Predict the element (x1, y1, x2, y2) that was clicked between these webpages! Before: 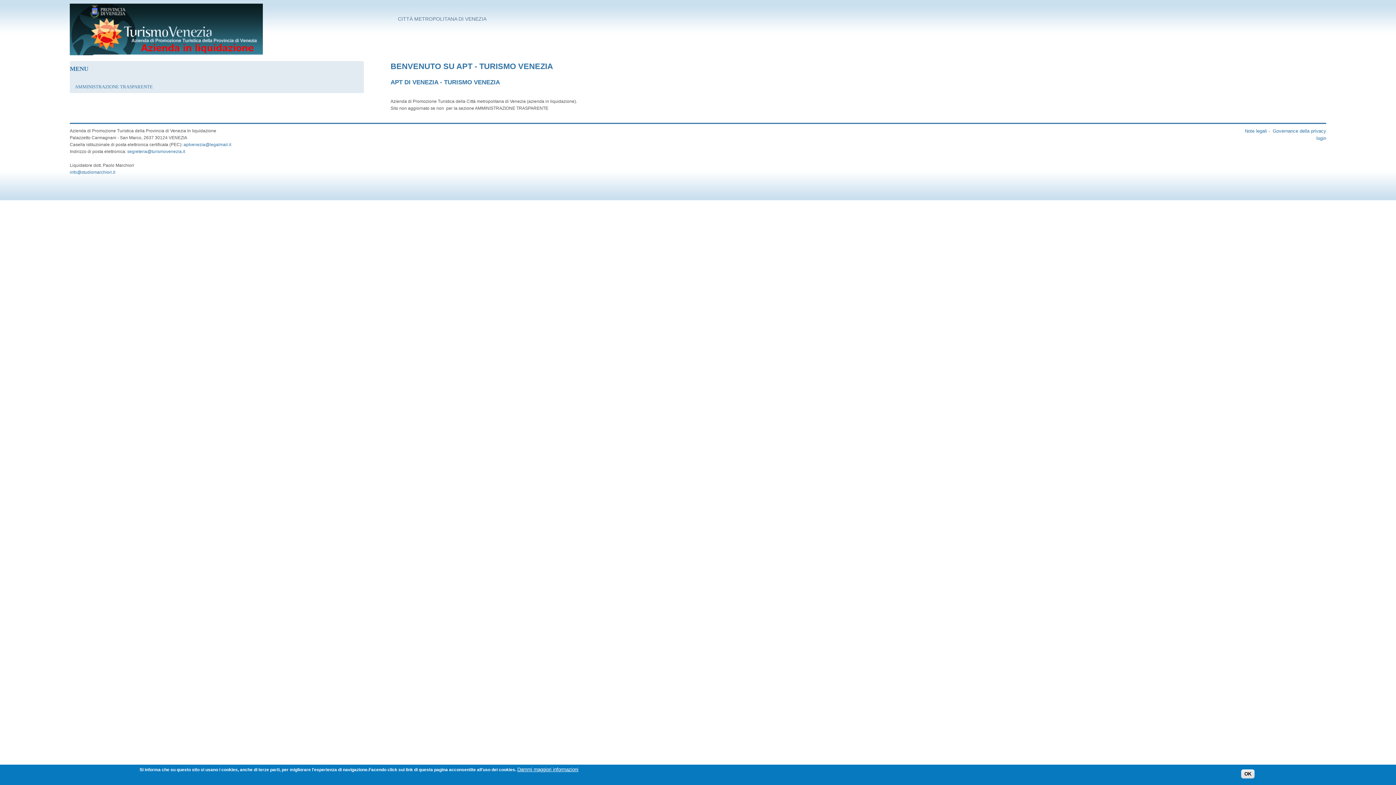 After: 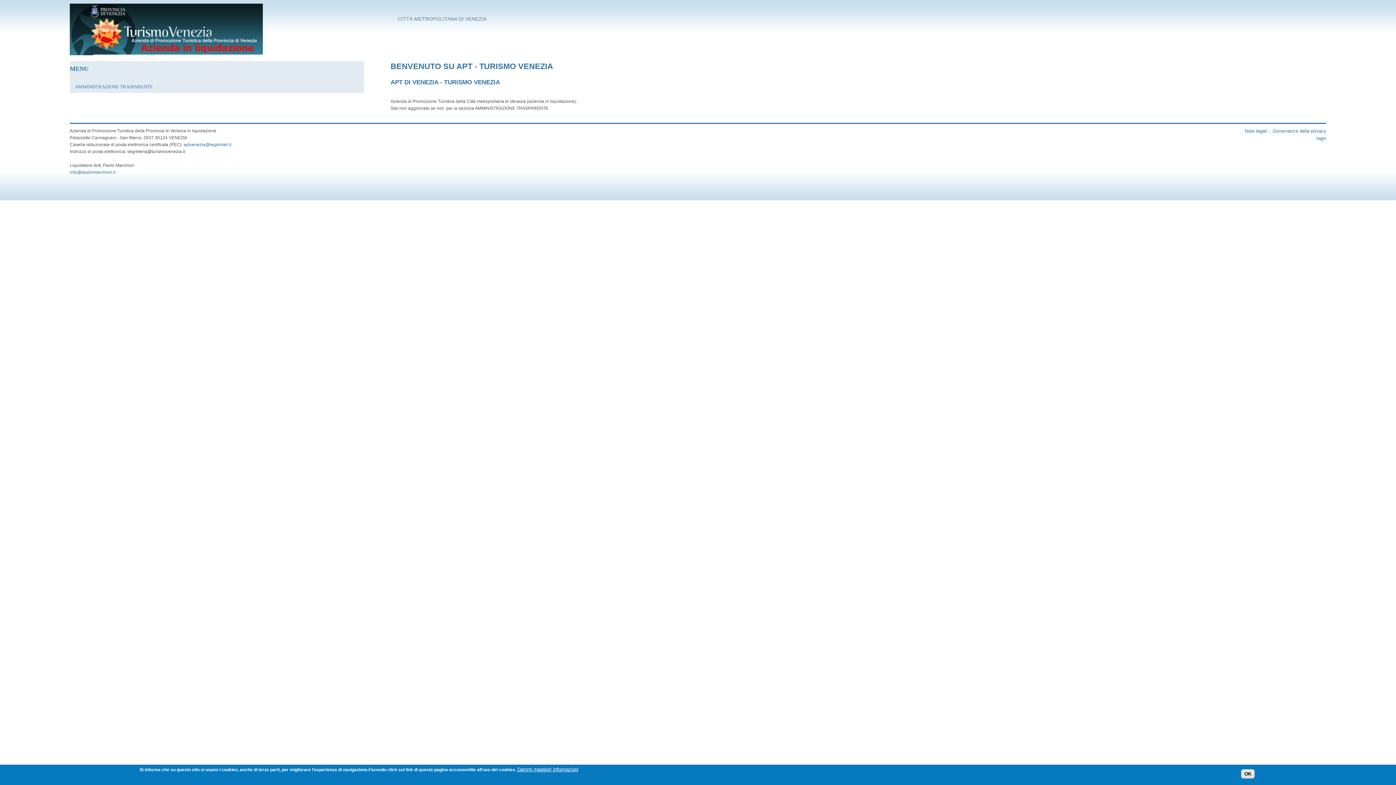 Action: bbox: (127, 149, 185, 154) label: segreteria@turismovenezia.it